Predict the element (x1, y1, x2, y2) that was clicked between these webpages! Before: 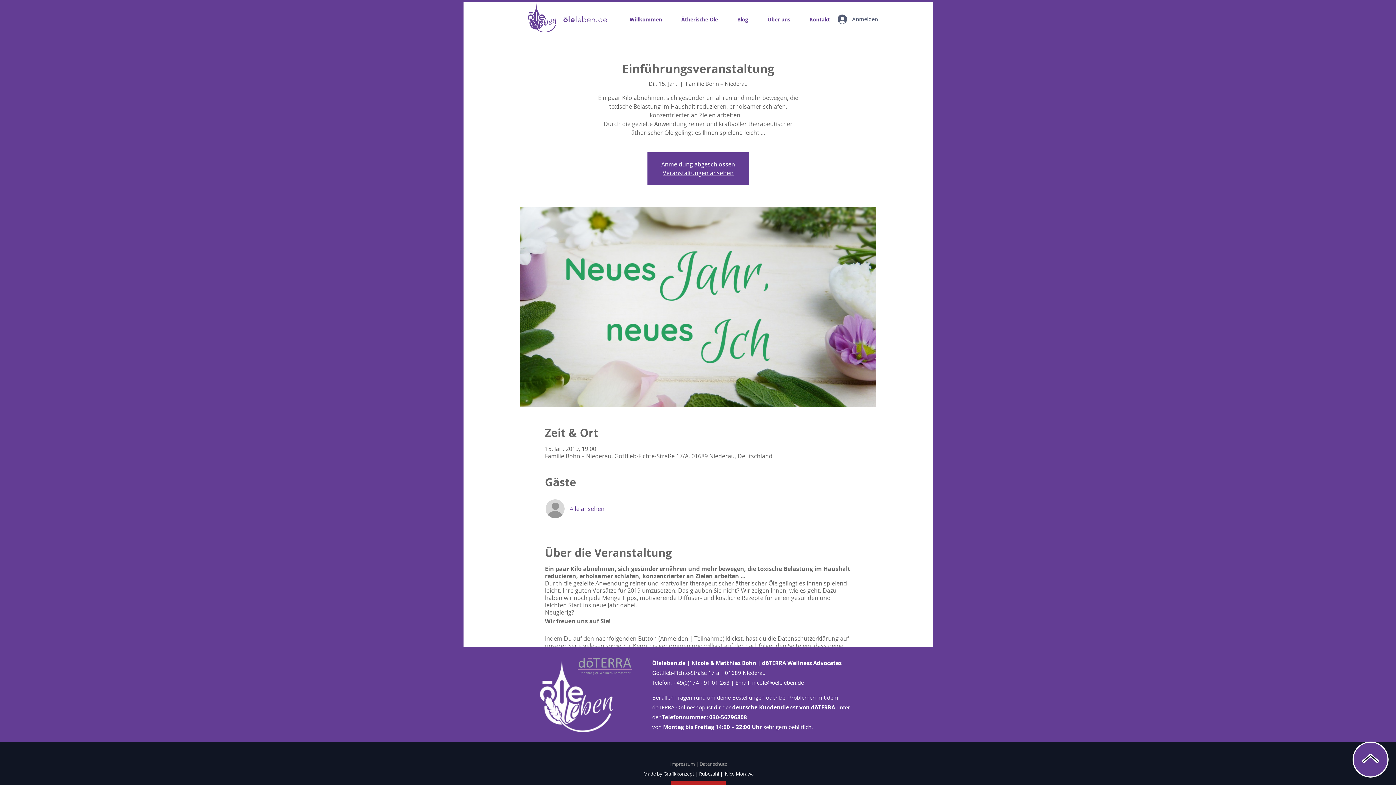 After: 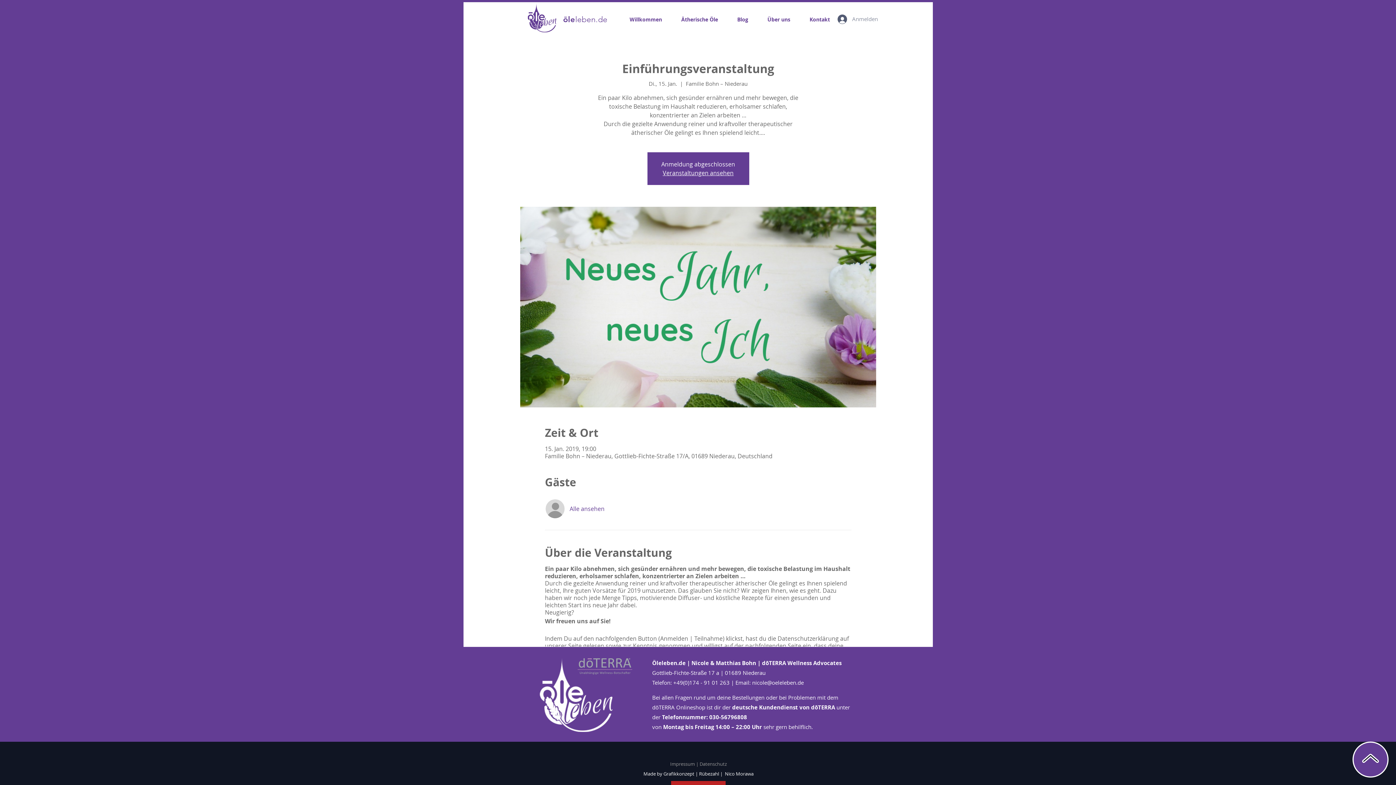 Action: label: Anmelden bbox: (832, 12, 876, 26)